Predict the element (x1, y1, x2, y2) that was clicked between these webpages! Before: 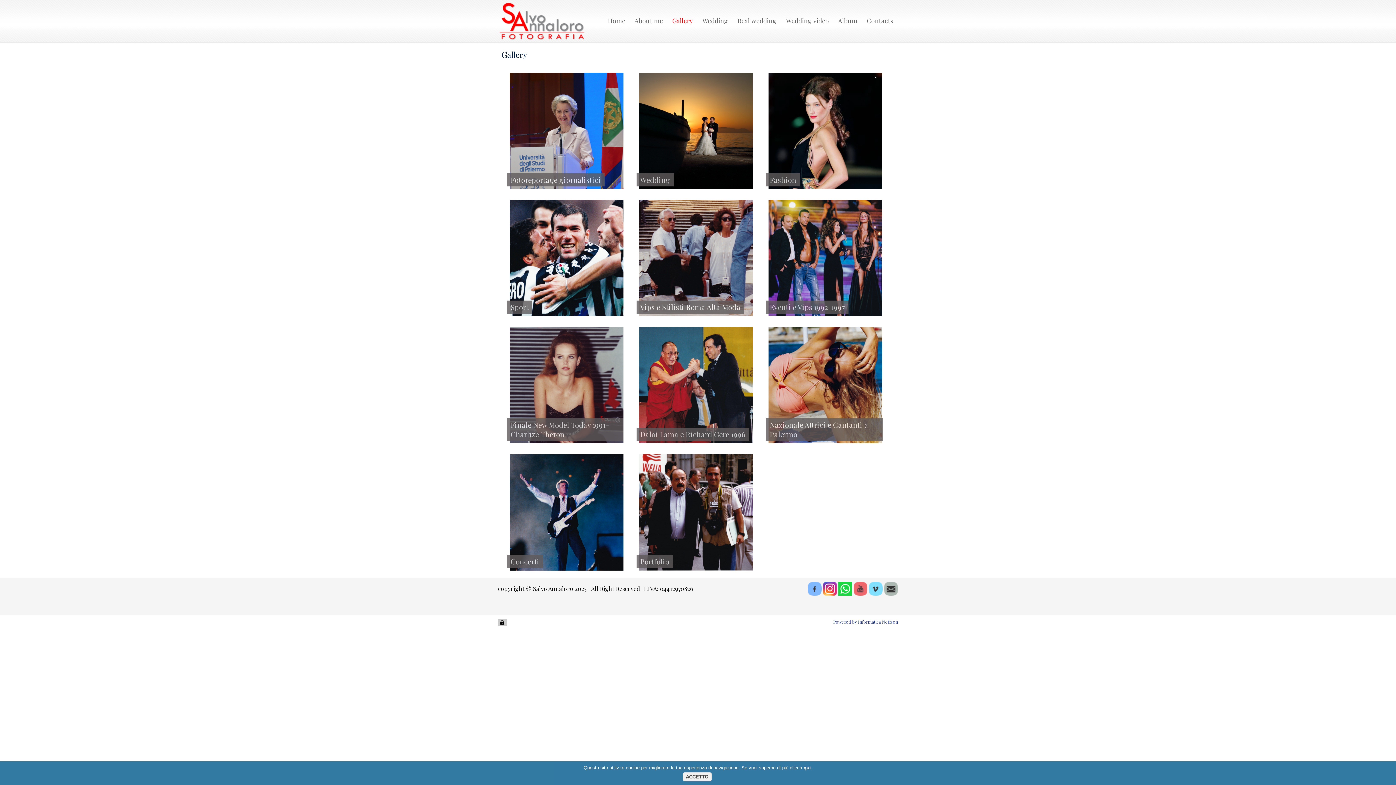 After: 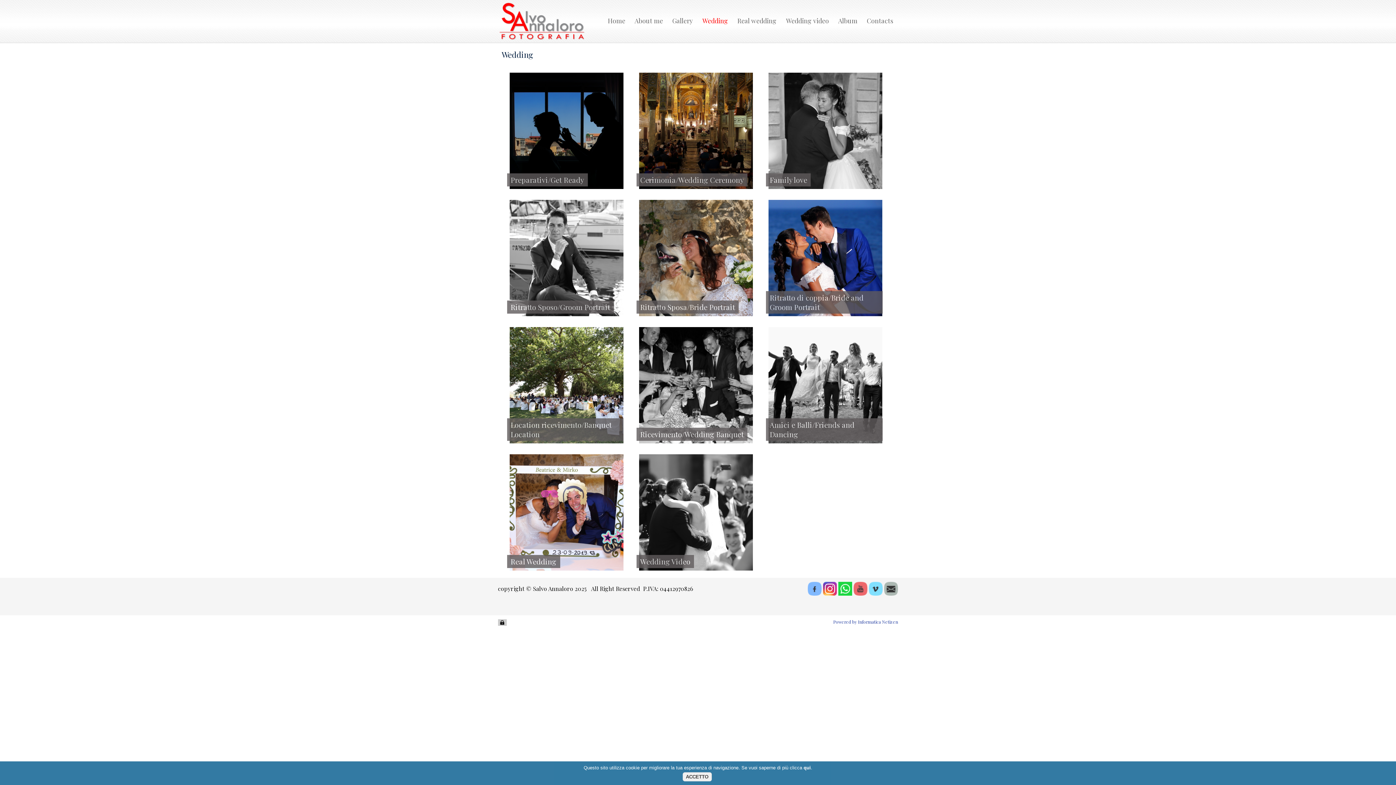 Action: bbox: (702, 16, 728, 24) label: Wedding